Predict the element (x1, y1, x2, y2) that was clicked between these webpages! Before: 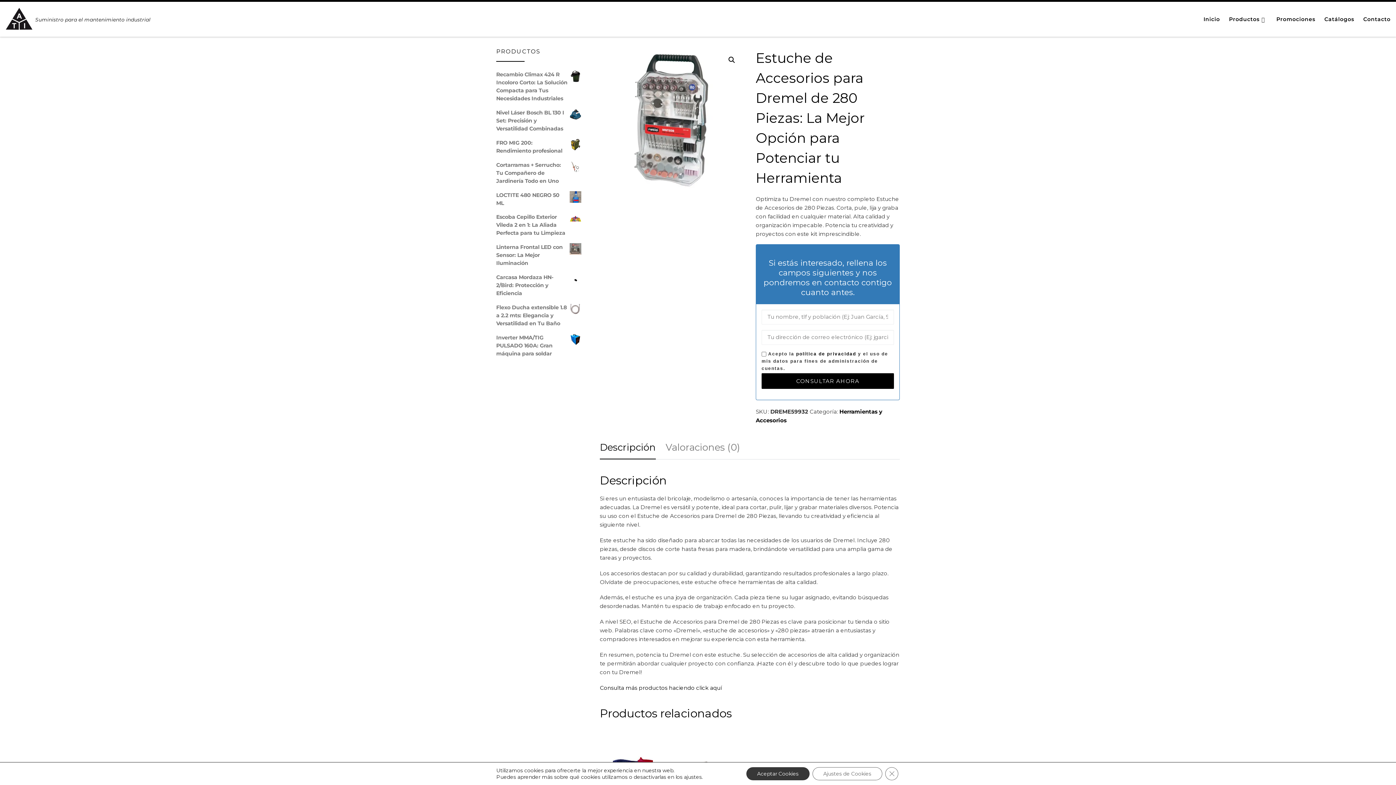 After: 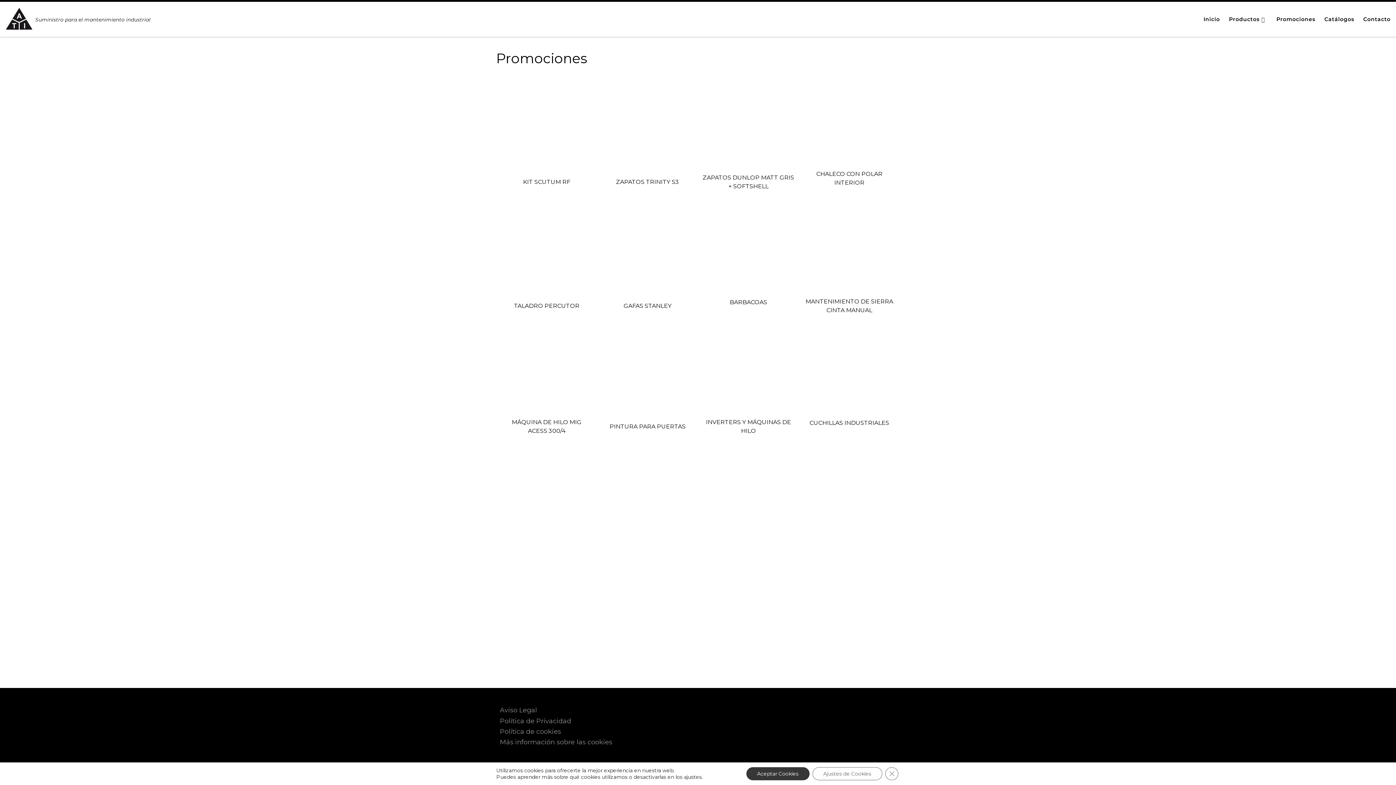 Action: label: Promociones bbox: (1274, 11, 1317, 26)